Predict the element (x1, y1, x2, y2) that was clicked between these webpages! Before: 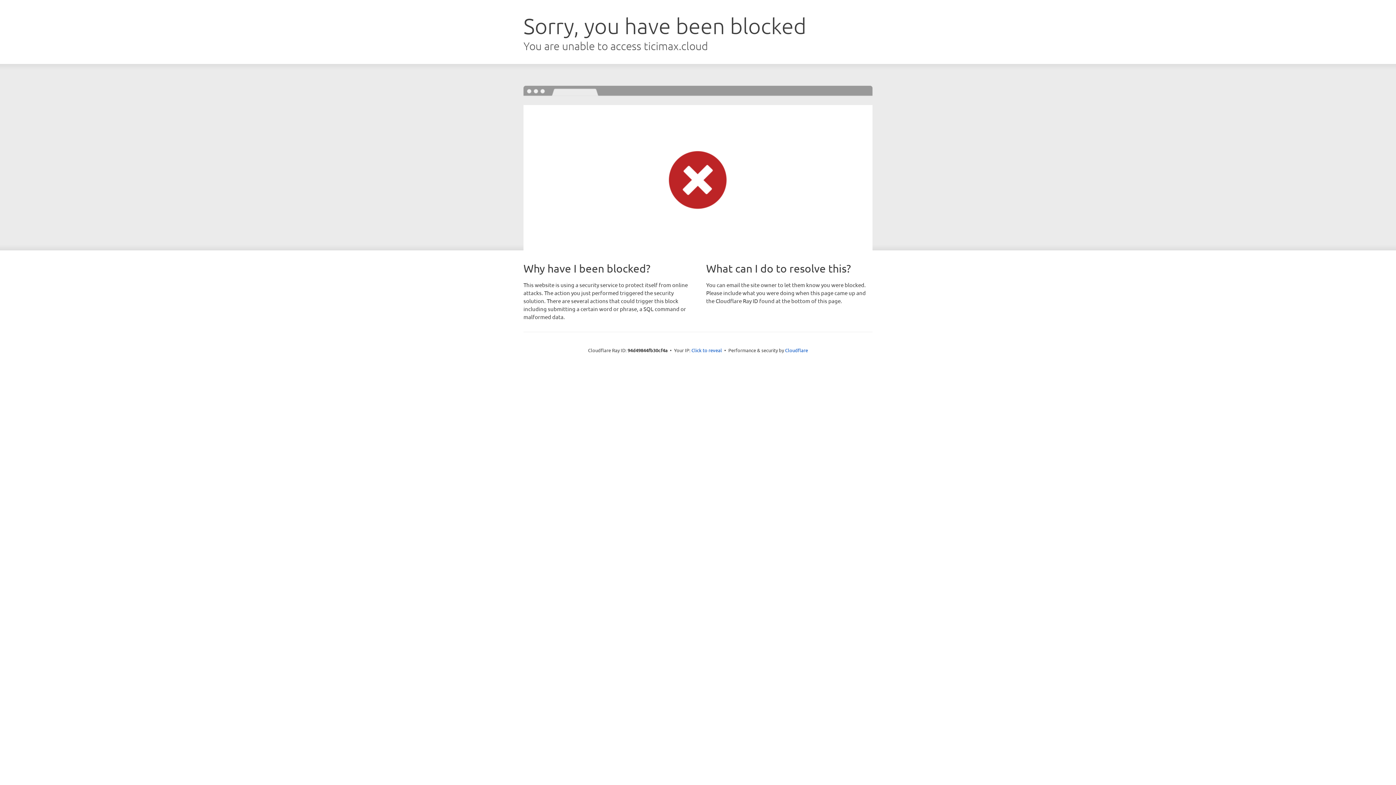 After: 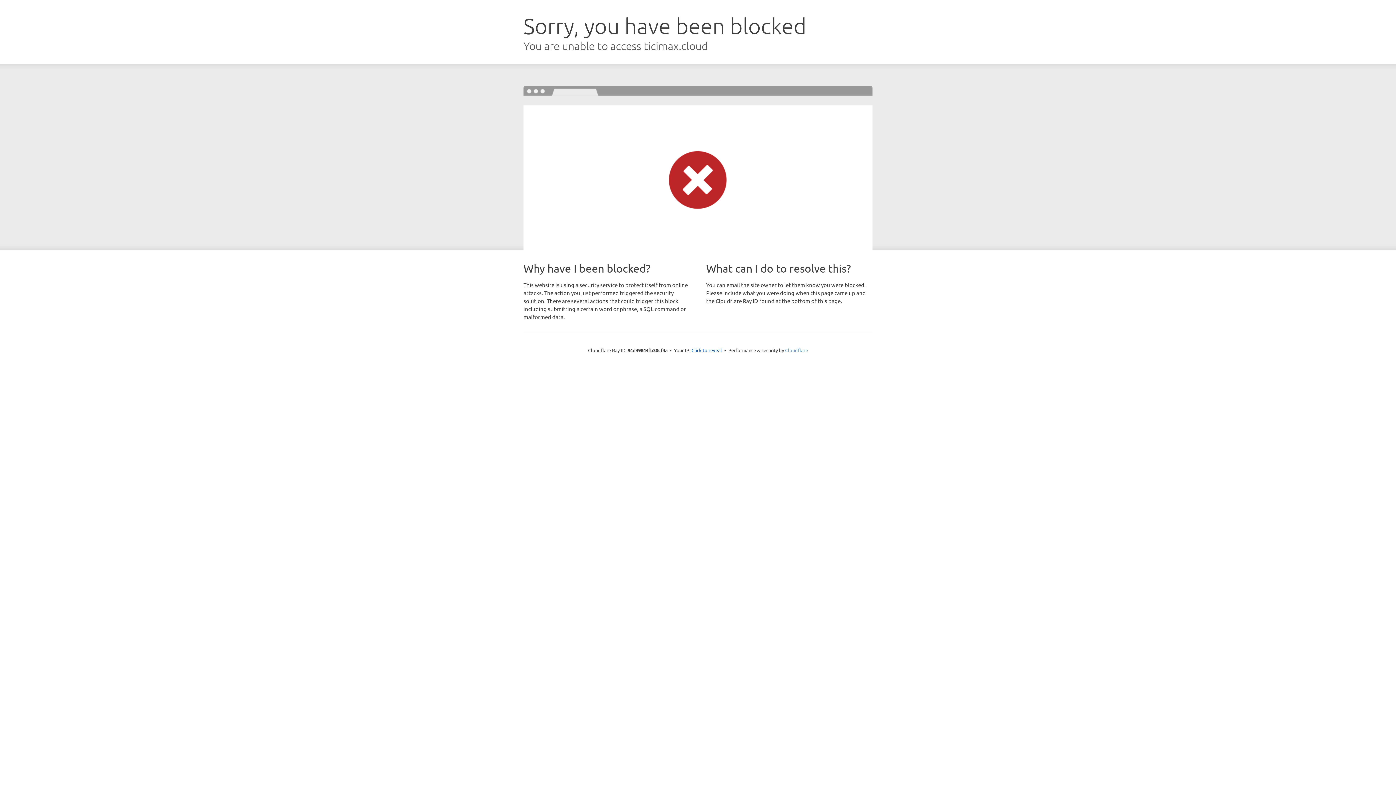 Action: label: Cloudflare bbox: (785, 347, 808, 353)